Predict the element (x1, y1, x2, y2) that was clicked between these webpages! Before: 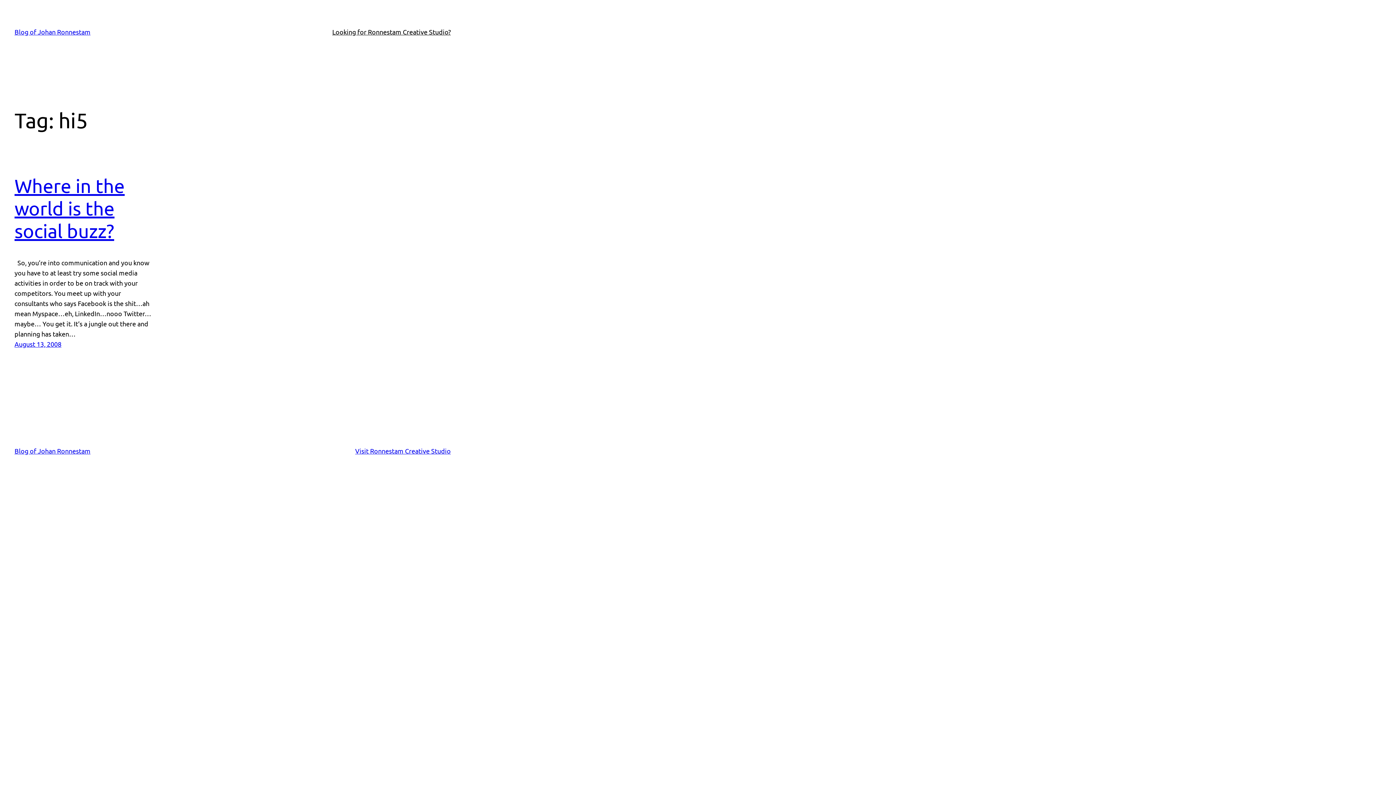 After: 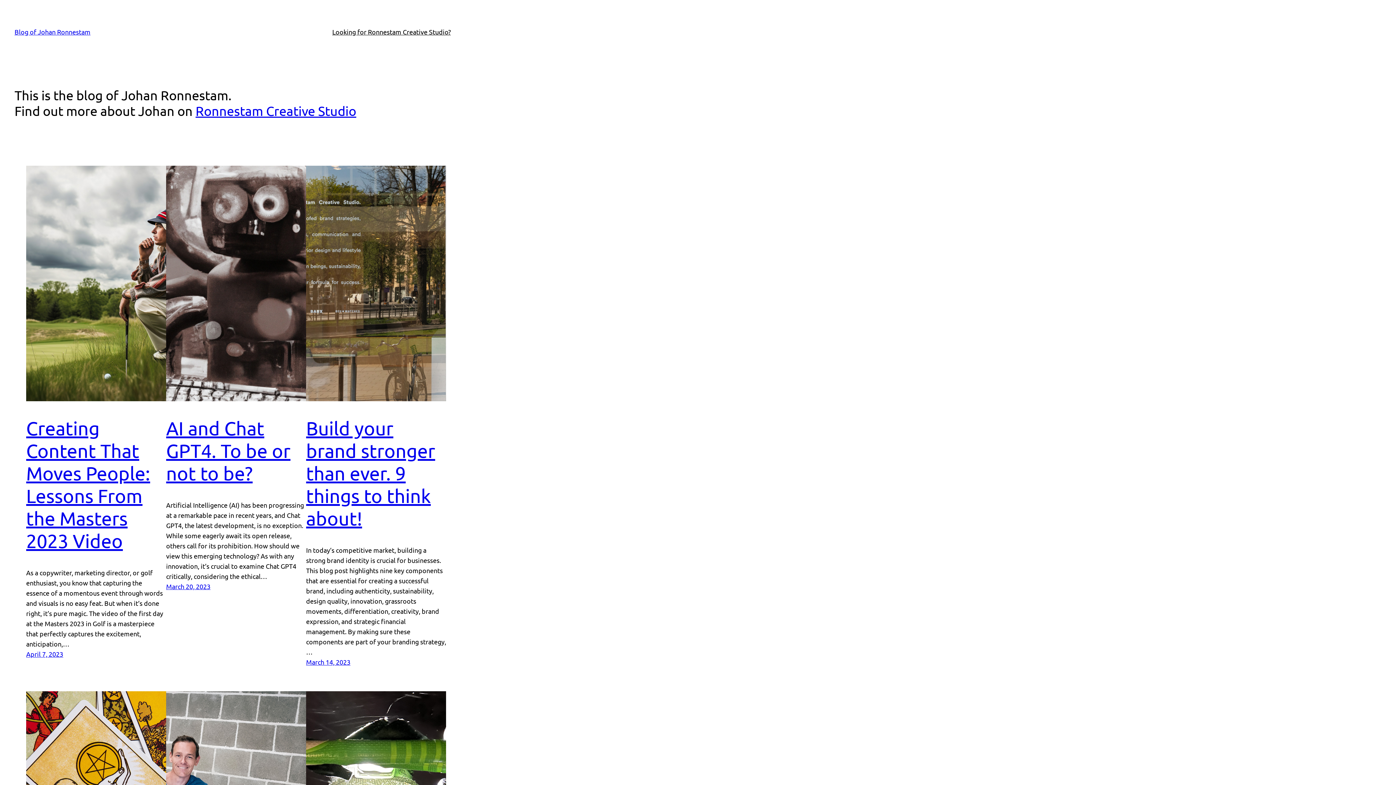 Action: bbox: (14, 447, 90, 455) label: Blog of Johan Ronnestam